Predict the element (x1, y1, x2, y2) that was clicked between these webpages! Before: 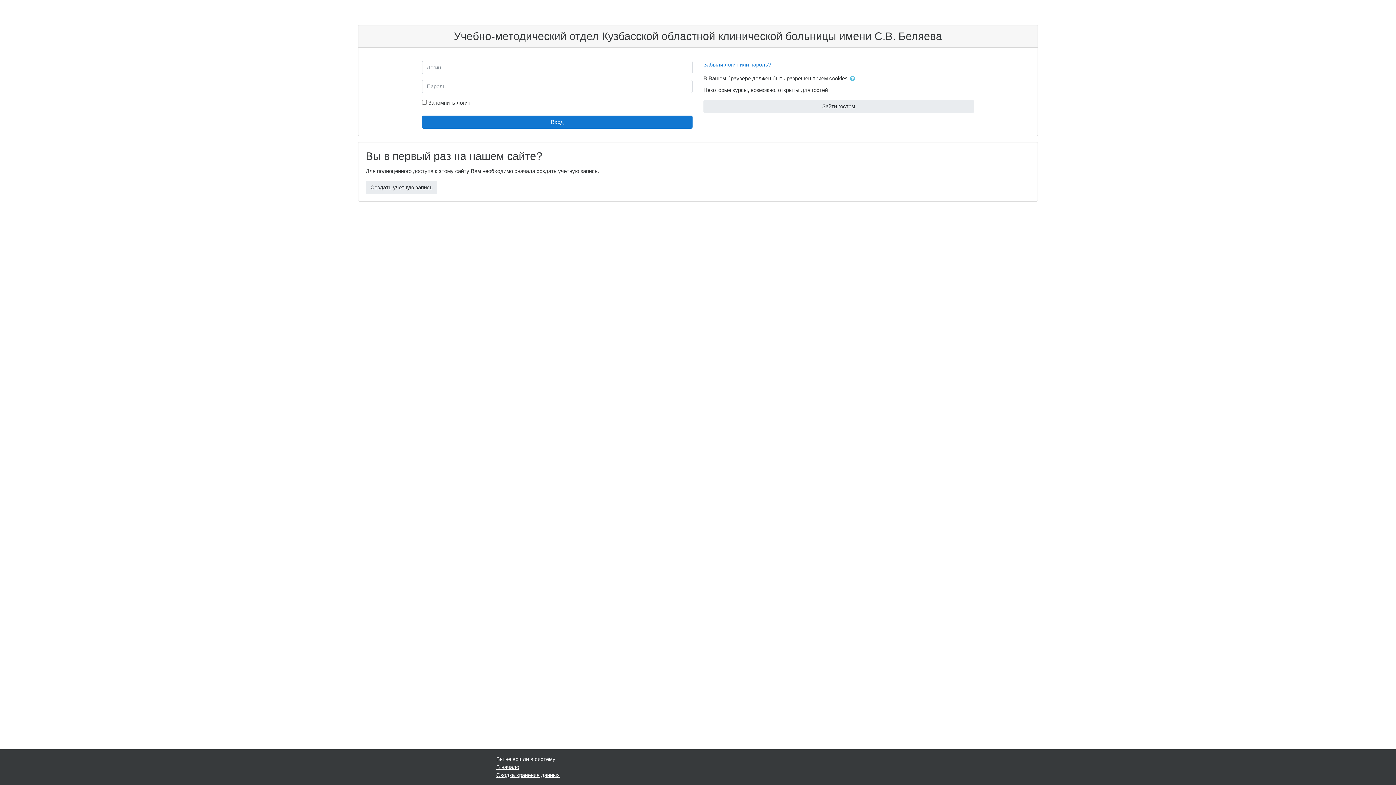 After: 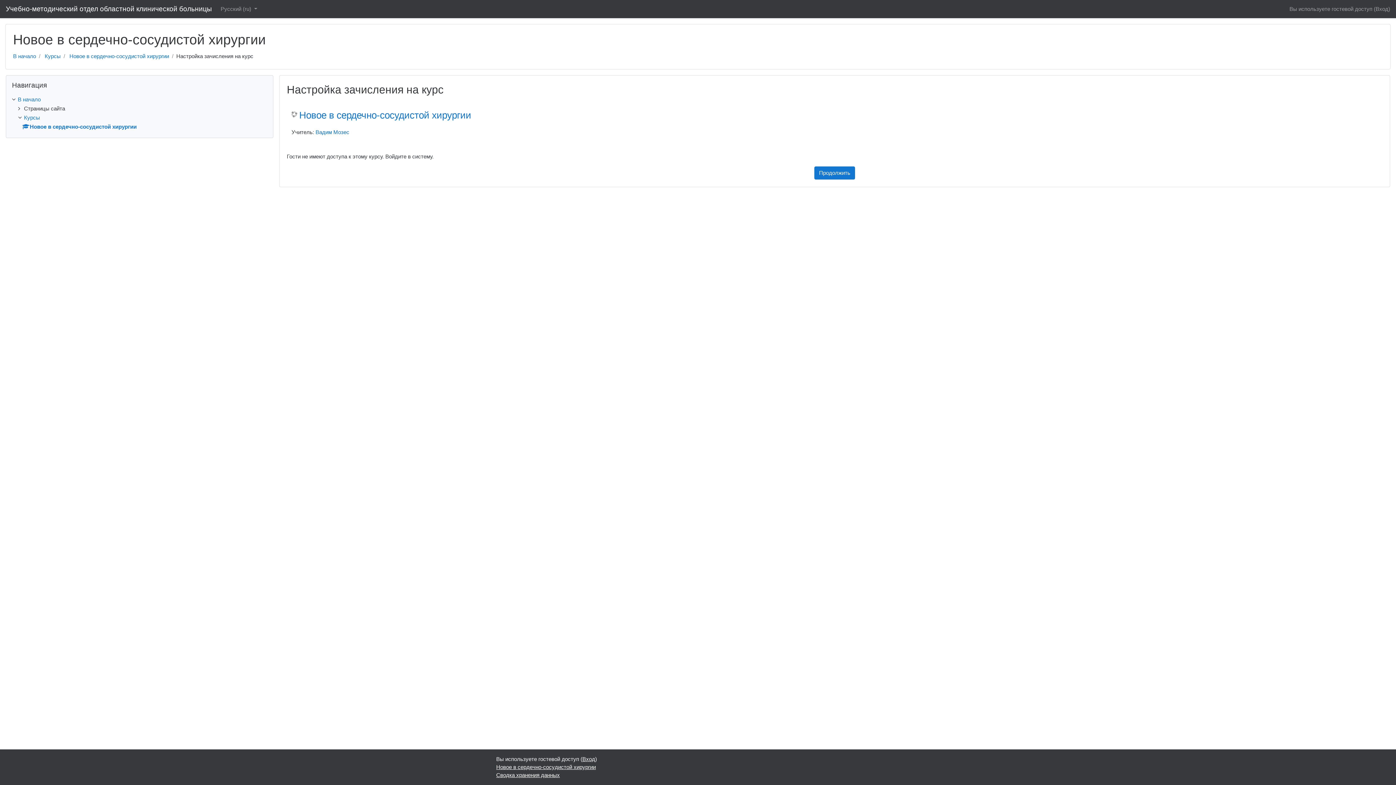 Action: label: Зайти гостем bbox: (703, 100, 974, 113)